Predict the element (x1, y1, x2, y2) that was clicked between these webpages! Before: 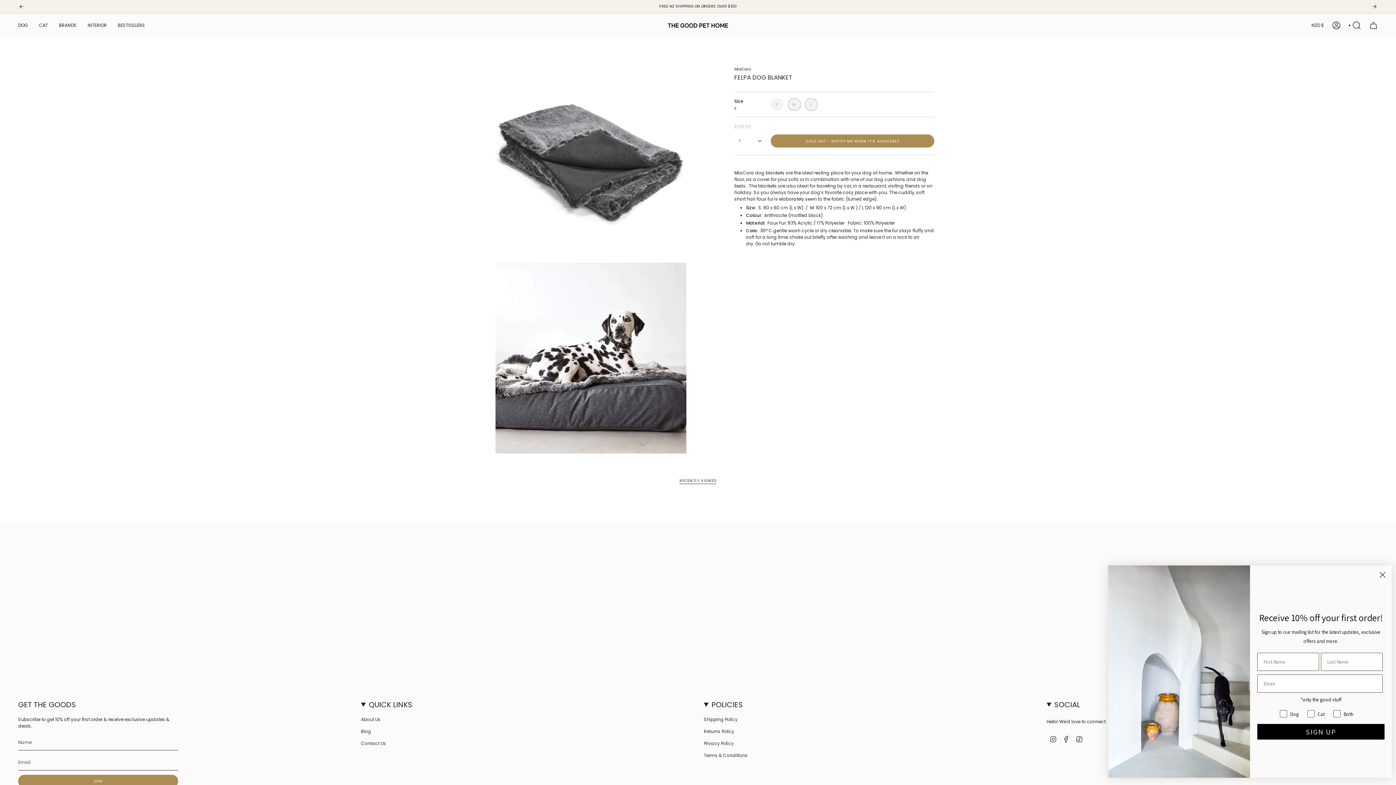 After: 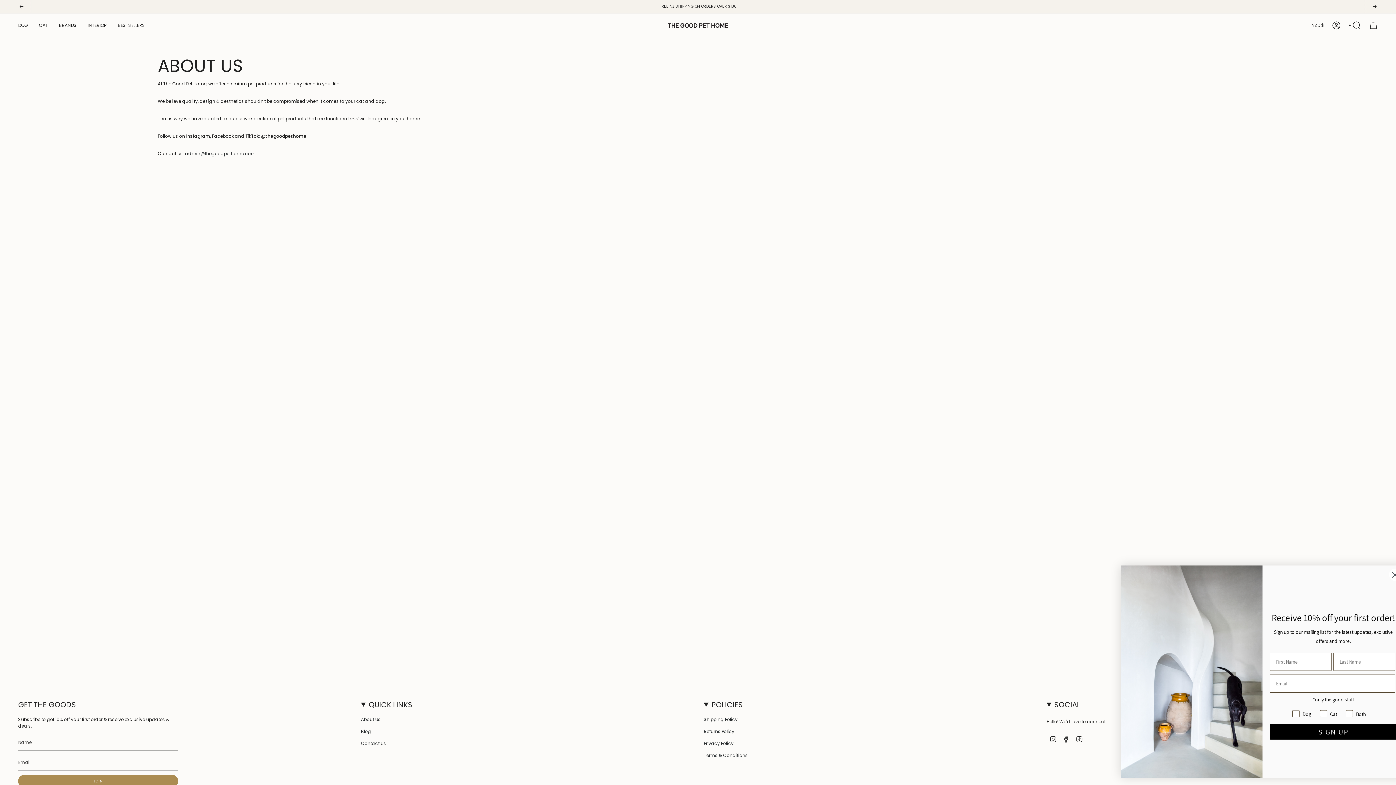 Action: label: About Us bbox: (361, 716, 380, 722)